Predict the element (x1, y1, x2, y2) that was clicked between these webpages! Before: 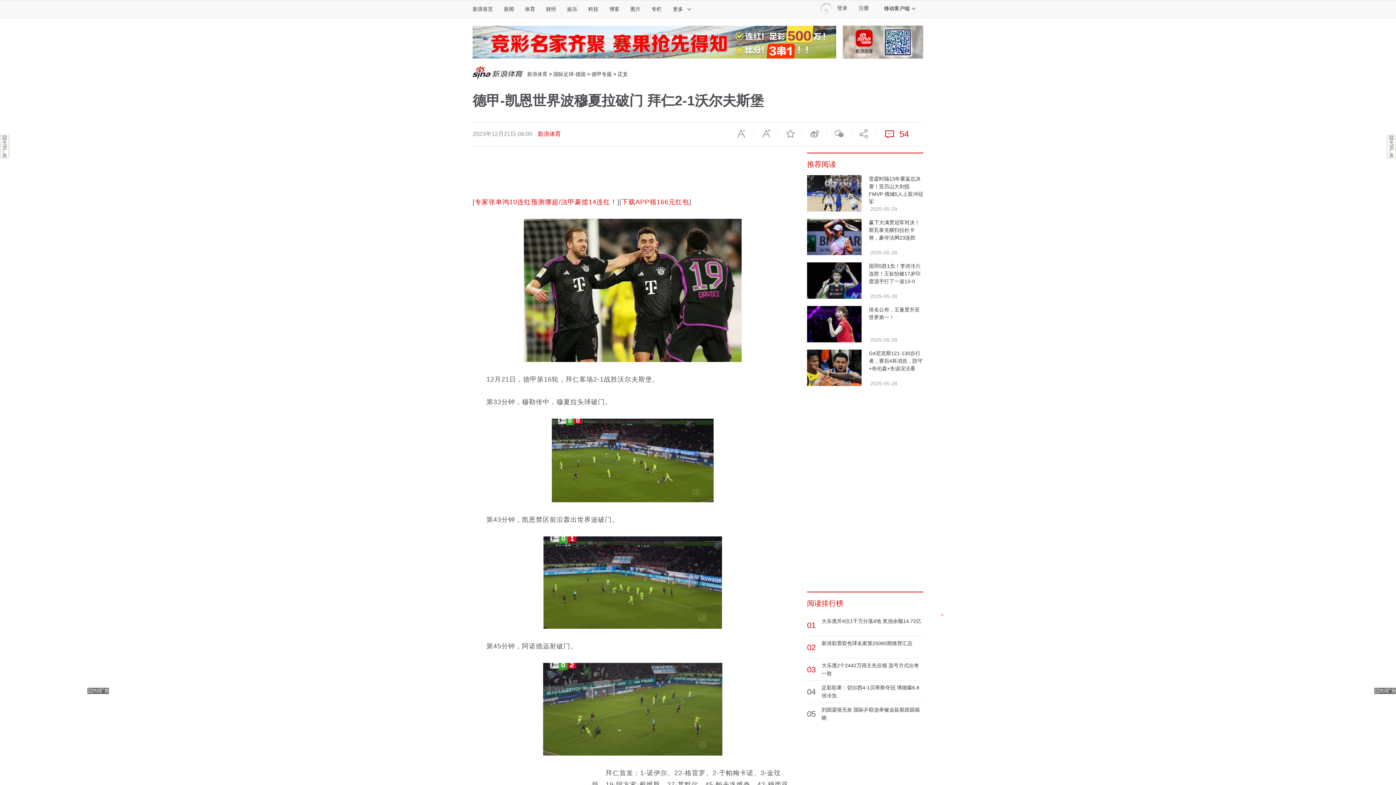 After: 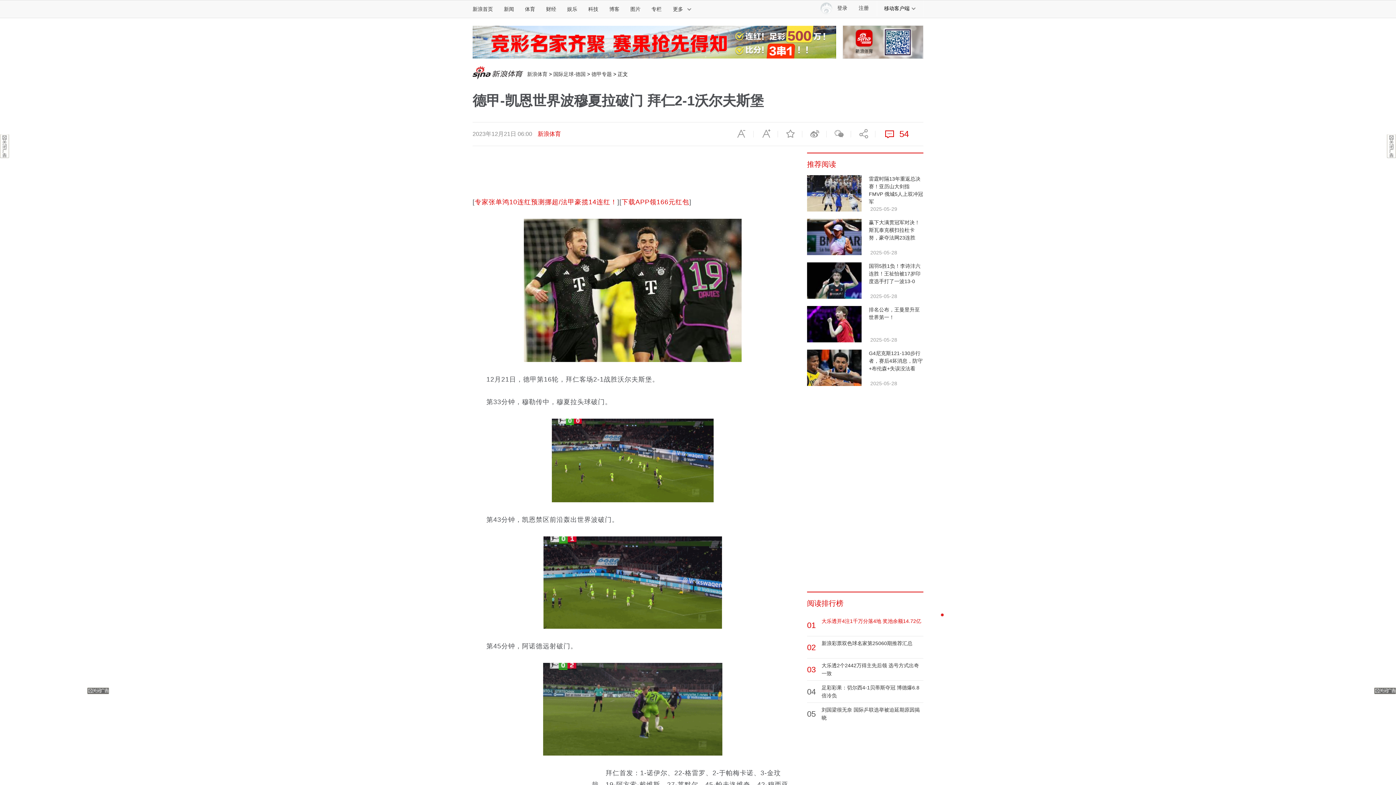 Action: bbox: (821, 618, 921, 624) label: 大乐透开4注1千万分落4地 奖池余额14.72亿